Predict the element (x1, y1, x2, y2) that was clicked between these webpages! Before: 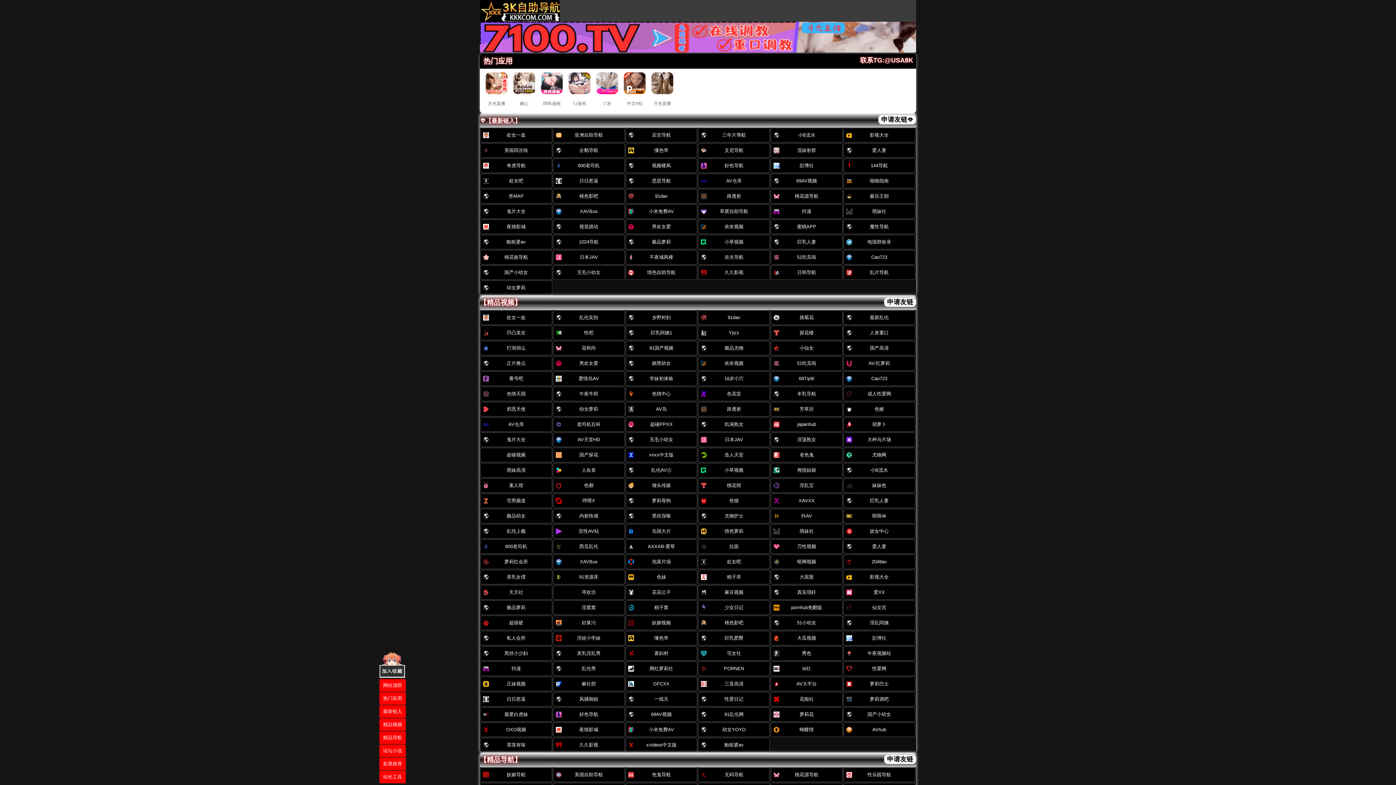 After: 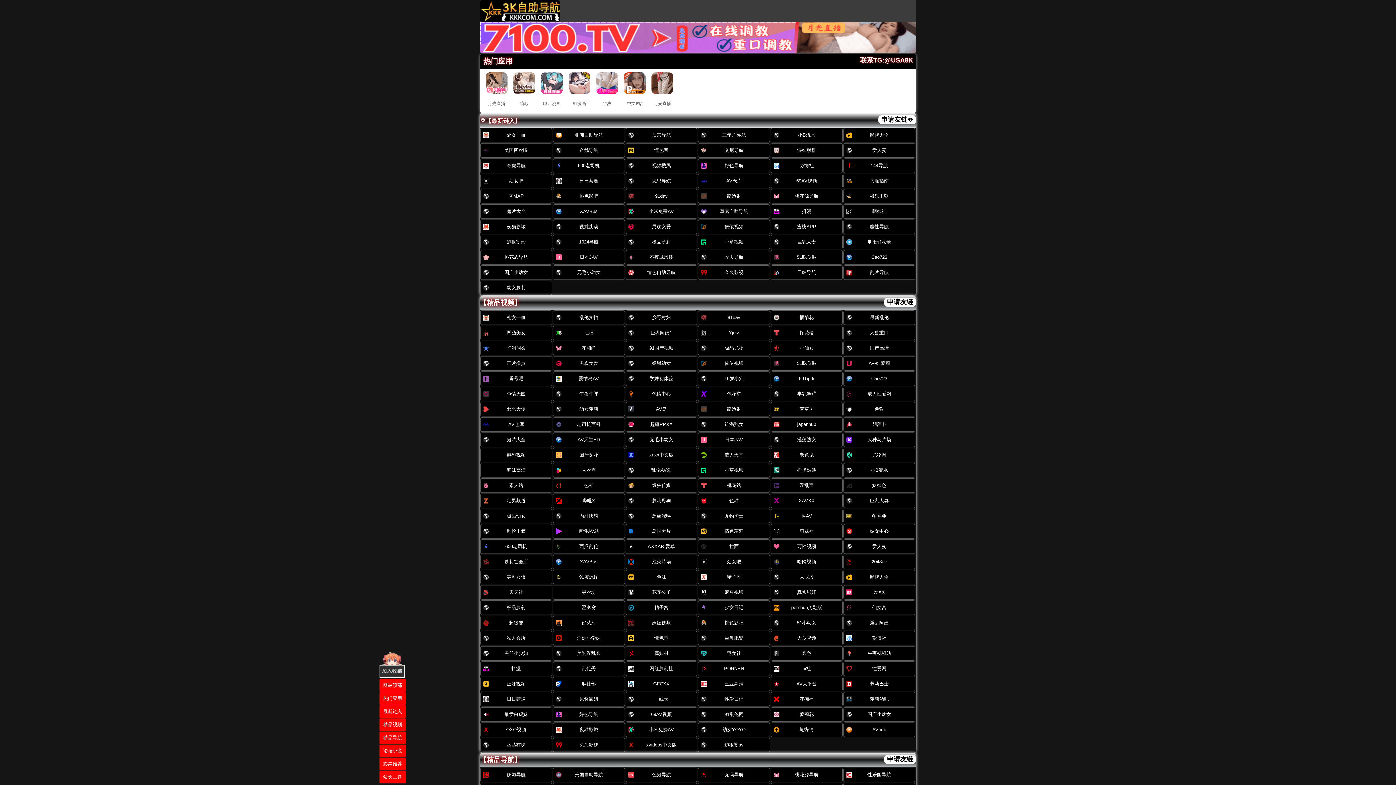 Action: label: 萌妹高清 bbox: (480, 463, 552, 477)